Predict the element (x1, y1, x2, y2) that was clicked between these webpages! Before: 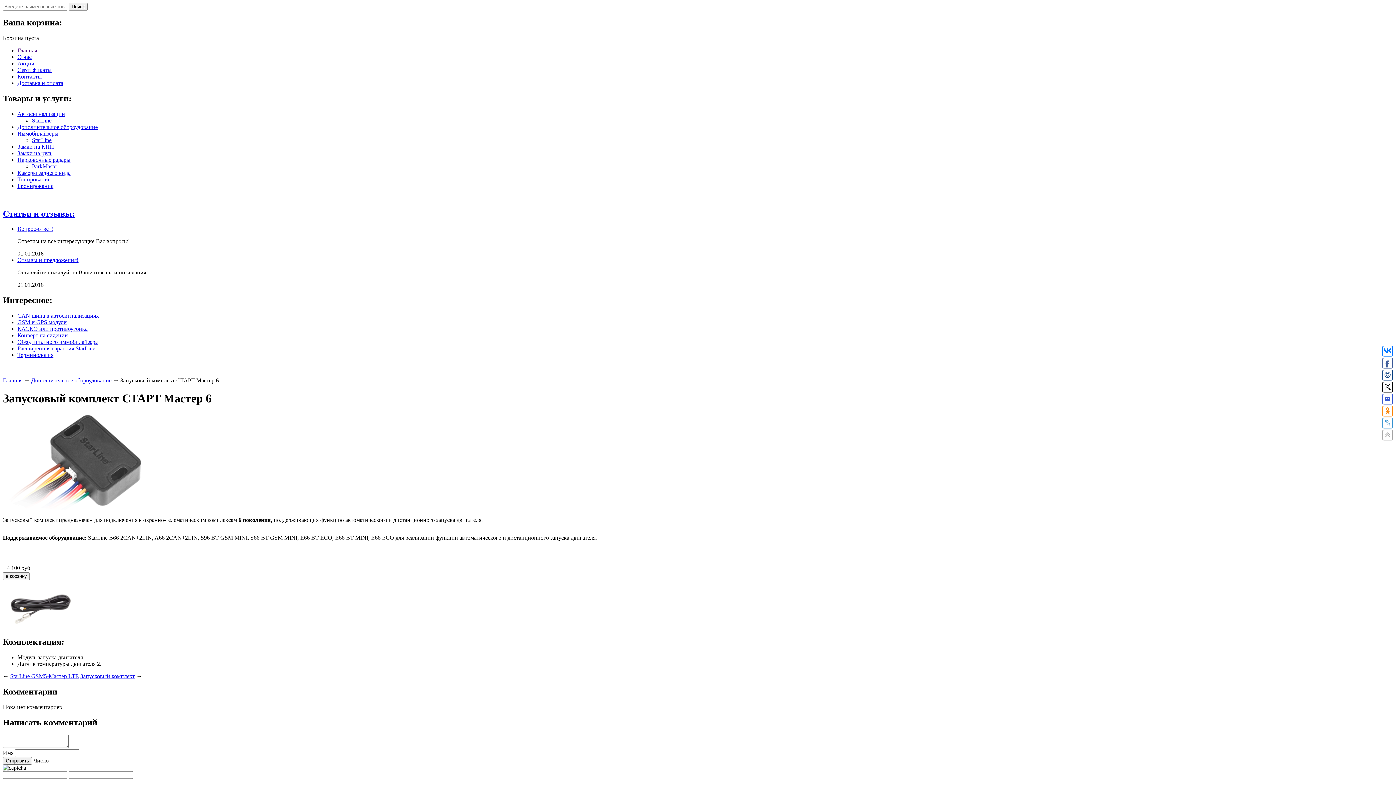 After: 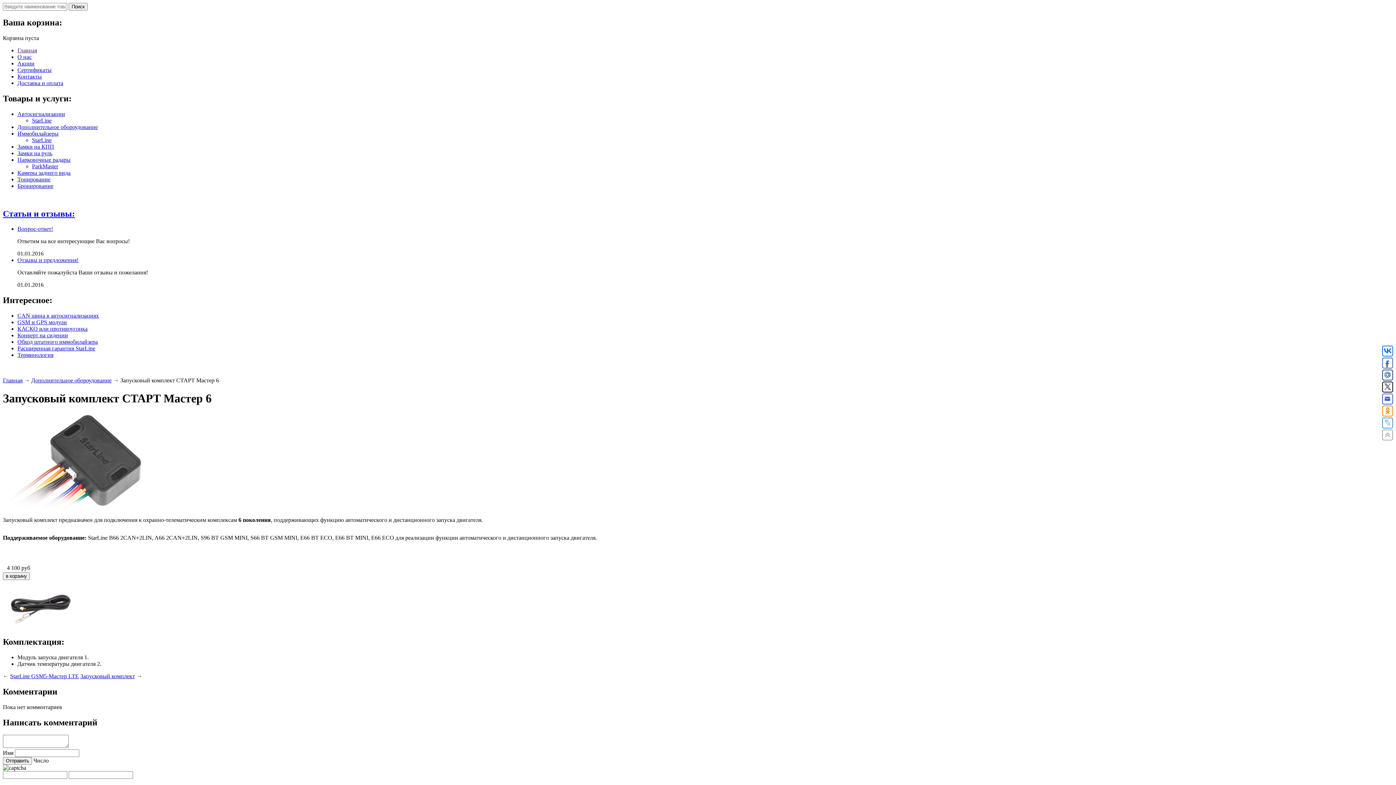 Action: bbox: (1382, 369, 1393, 380)